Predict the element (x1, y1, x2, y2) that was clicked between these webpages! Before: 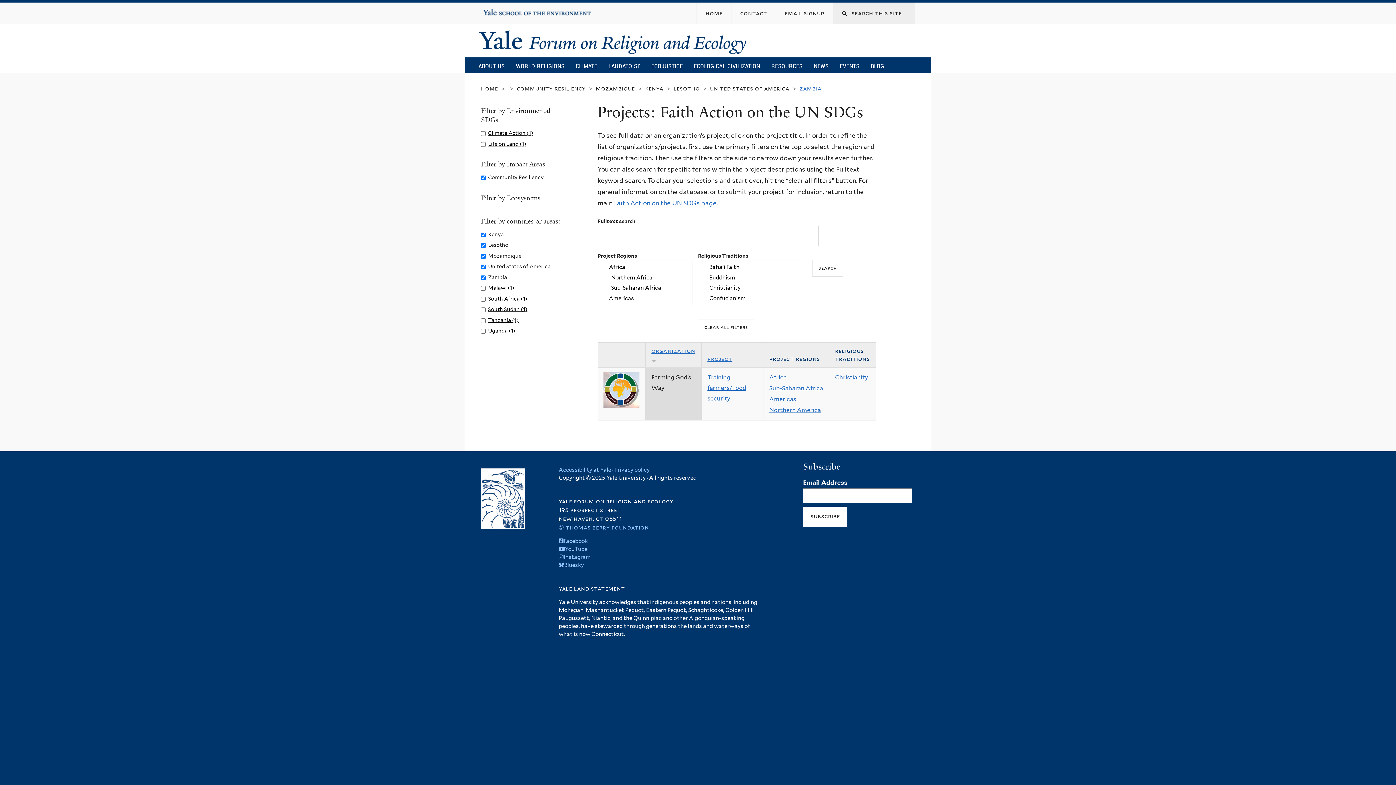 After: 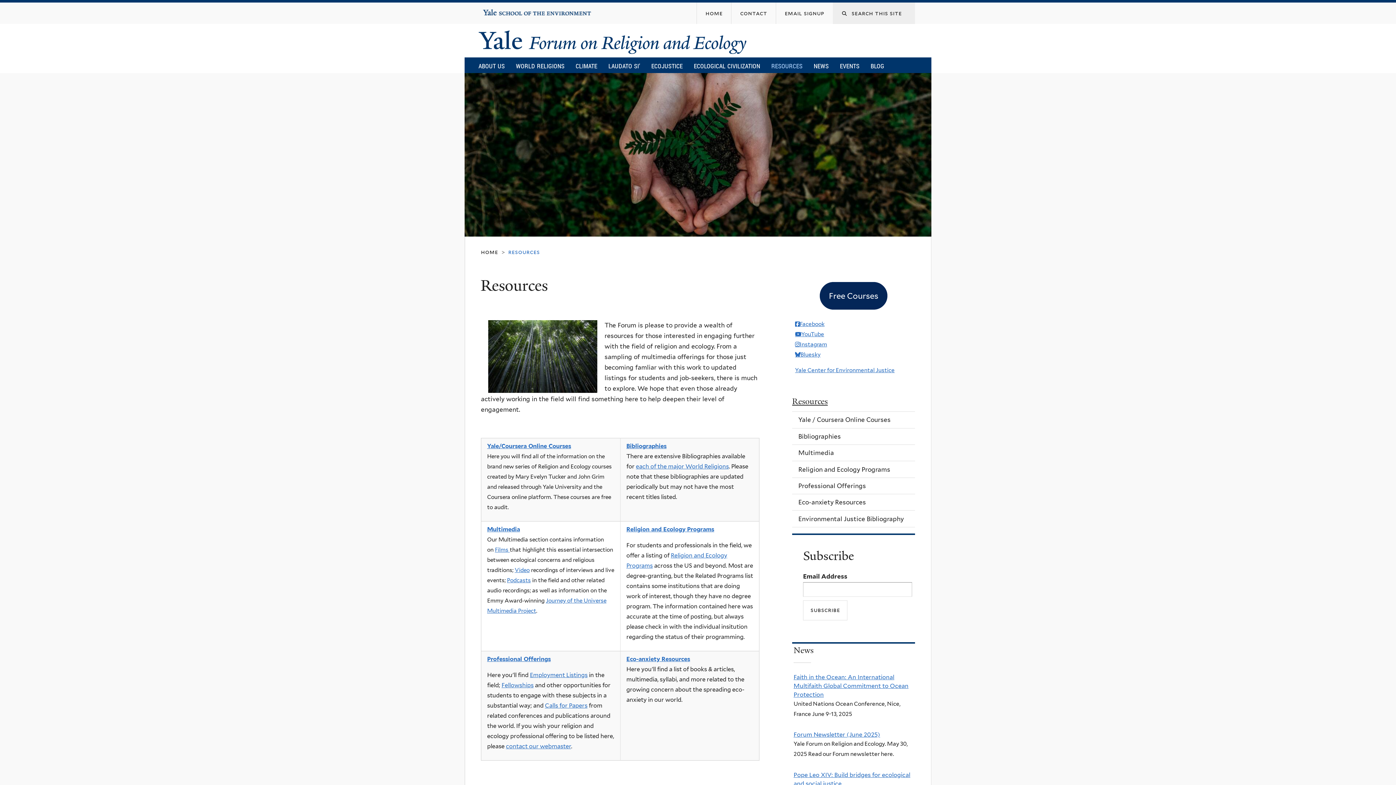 Action: bbox: (765, 58, 808, 73) label: RESOURCES